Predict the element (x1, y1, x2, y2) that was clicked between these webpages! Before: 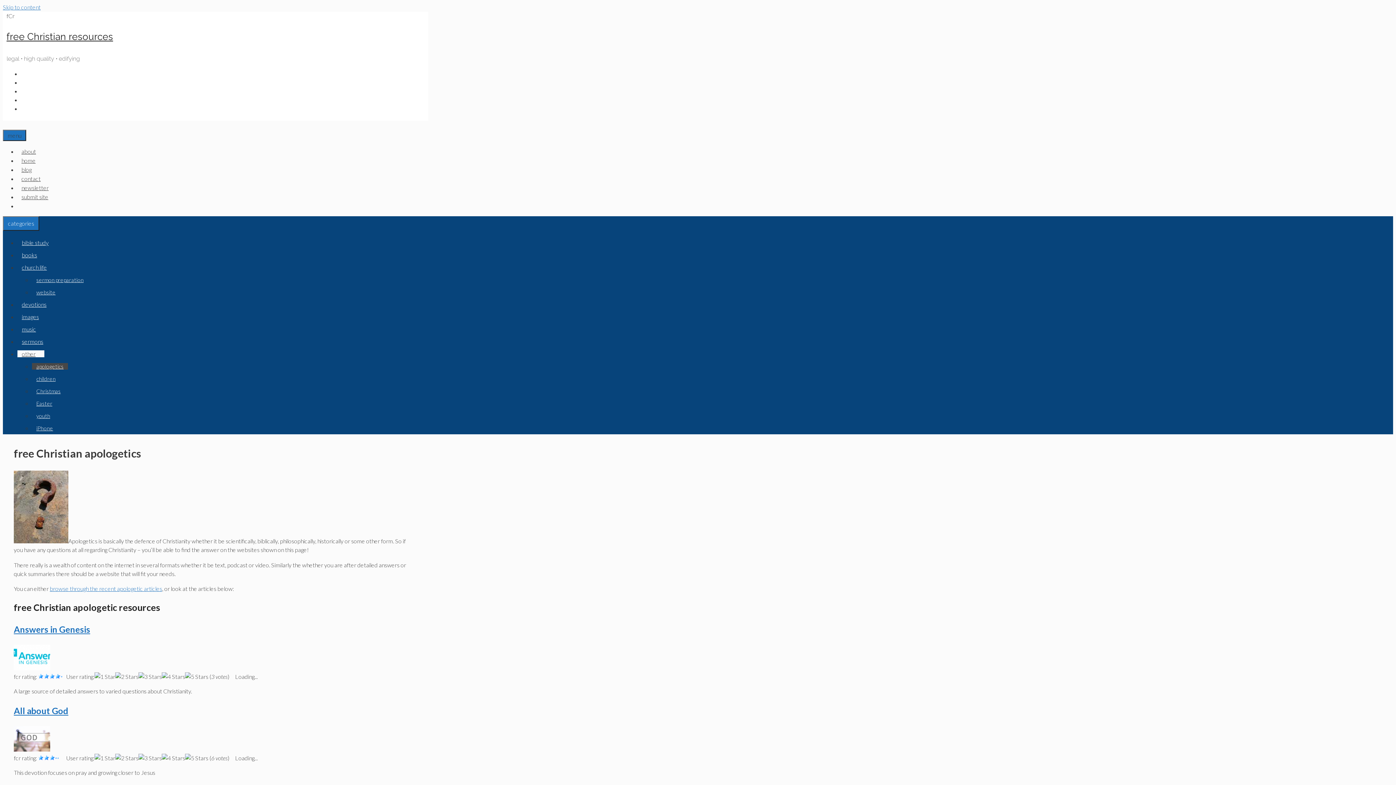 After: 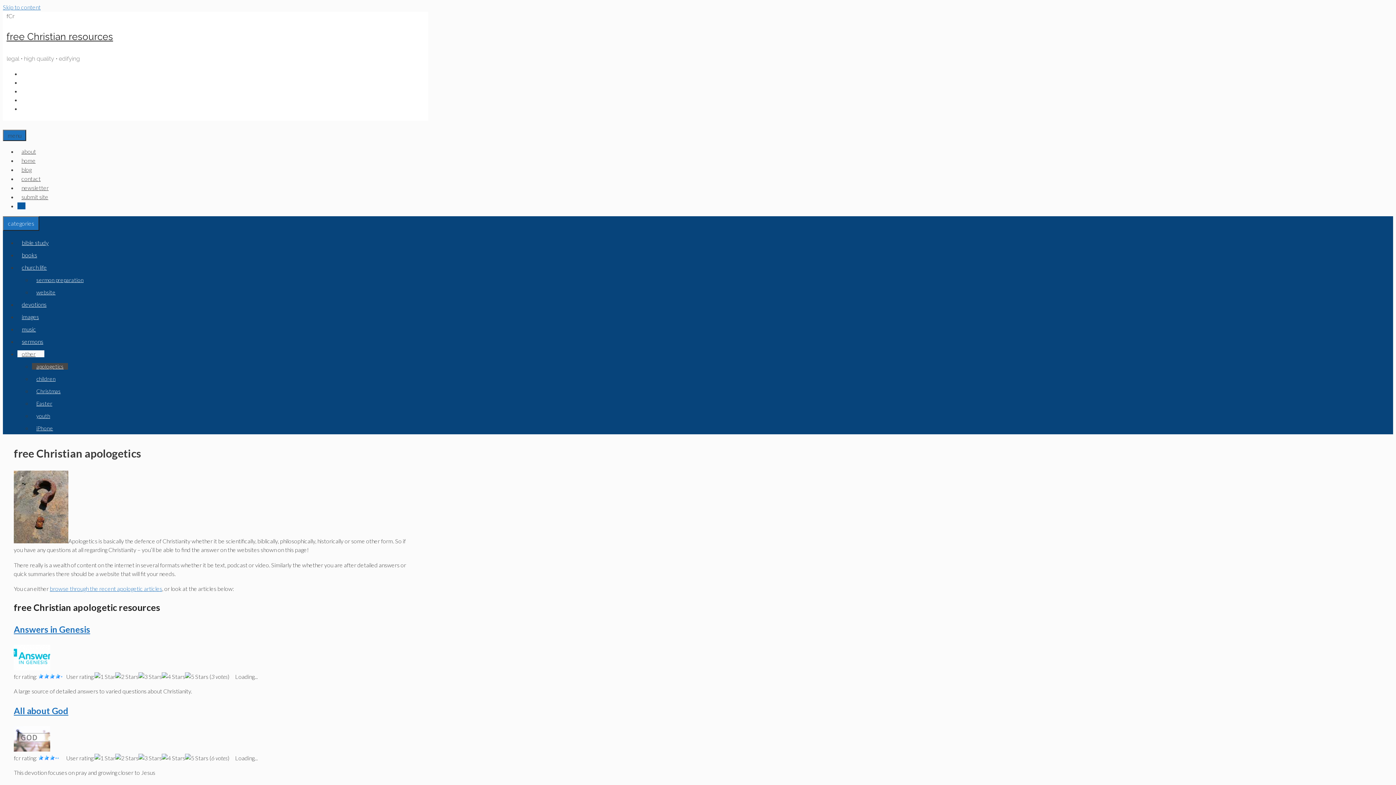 Action: bbox: (17, 202, 25, 209) label: Open Search Bar